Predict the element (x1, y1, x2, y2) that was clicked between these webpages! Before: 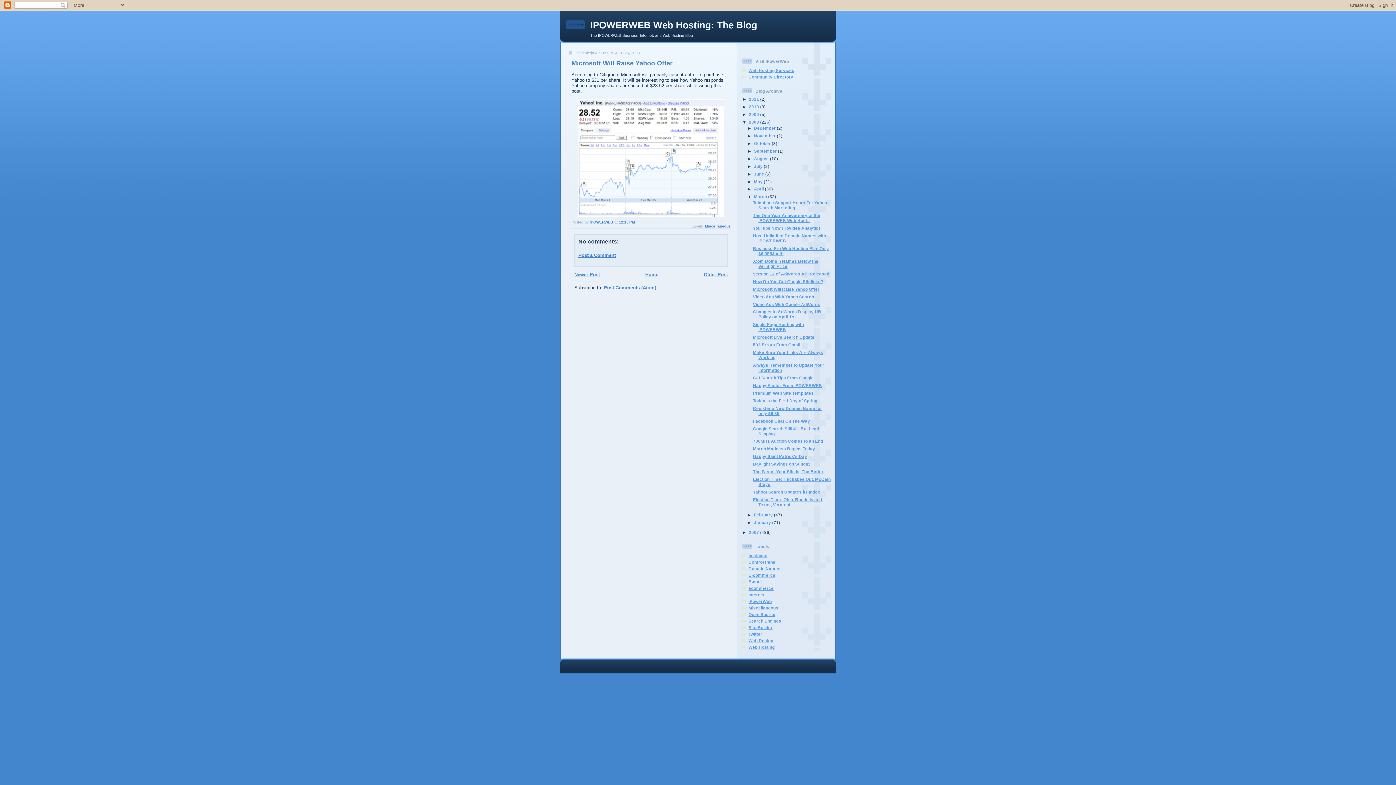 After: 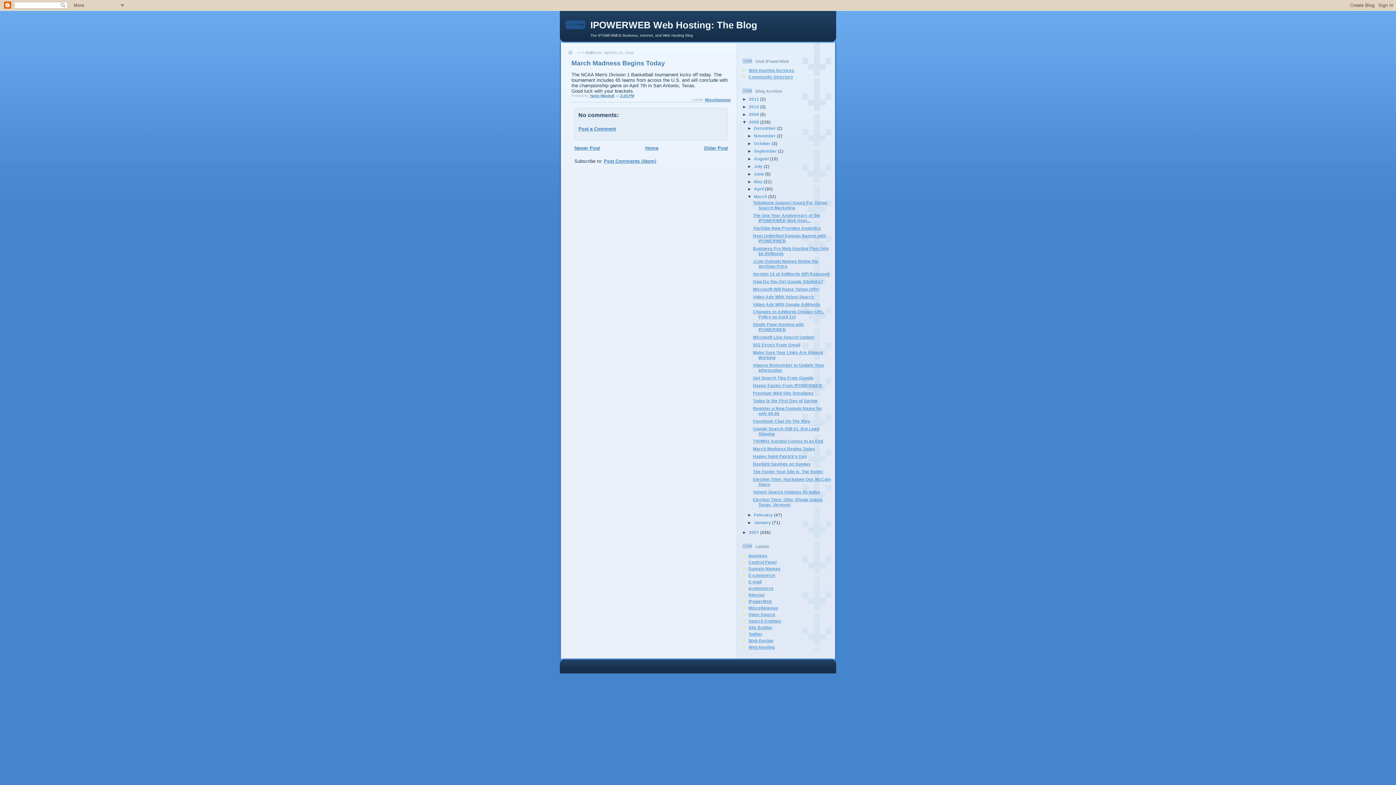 Action: label: March Madness Begins Today bbox: (753, 446, 815, 451)